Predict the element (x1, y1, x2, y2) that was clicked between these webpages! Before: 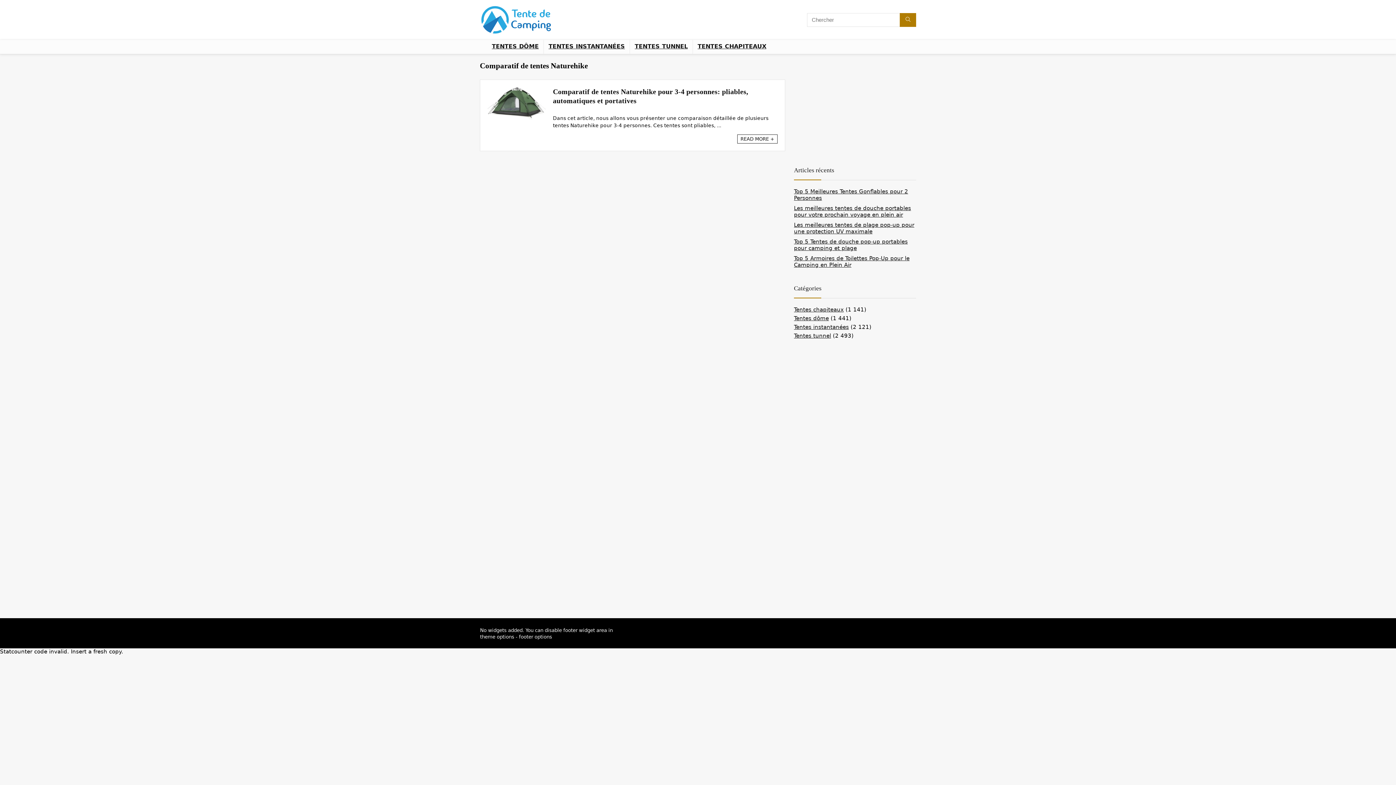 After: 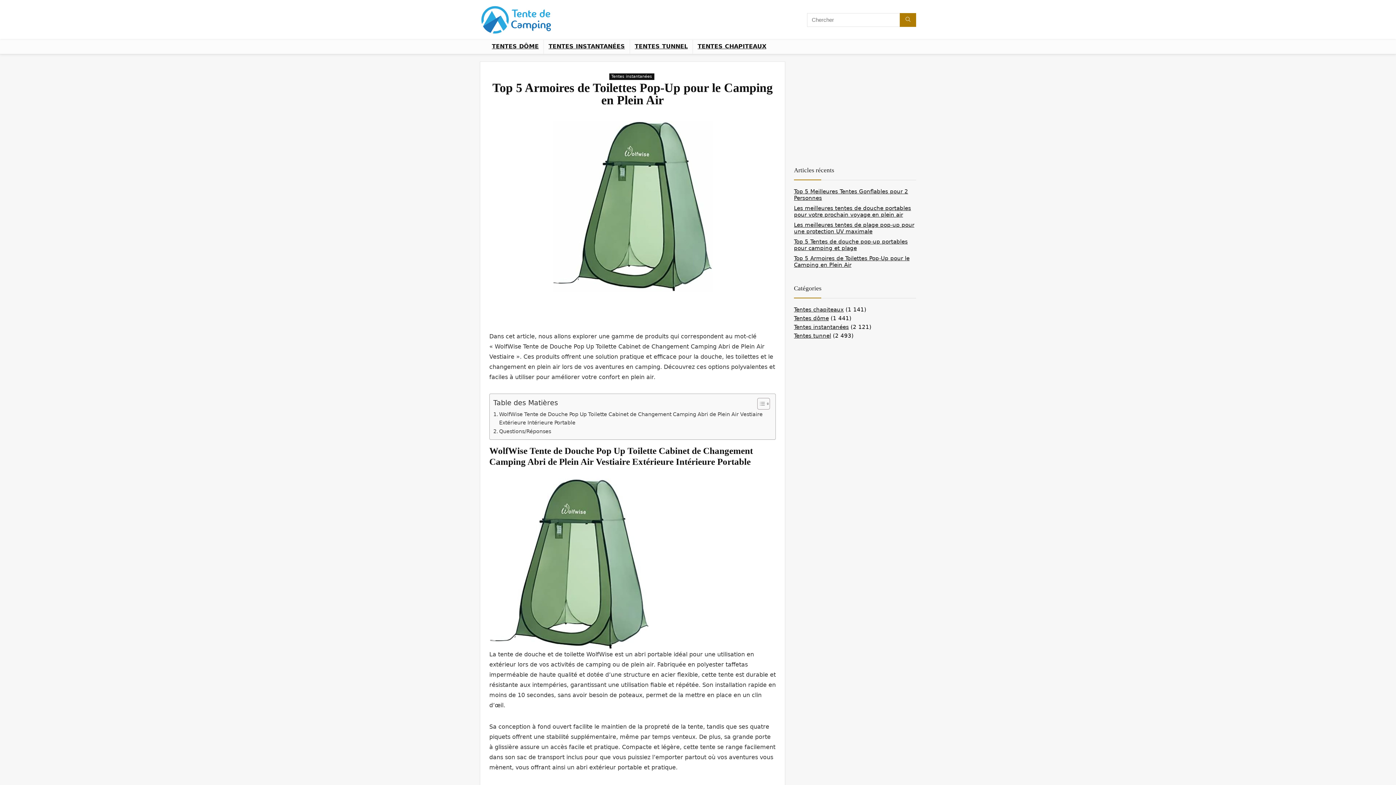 Action: bbox: (794, 255, 909, 268) label: Top 5 Armoires de Toilettes Pop-Up pour le Camping en Plein Air